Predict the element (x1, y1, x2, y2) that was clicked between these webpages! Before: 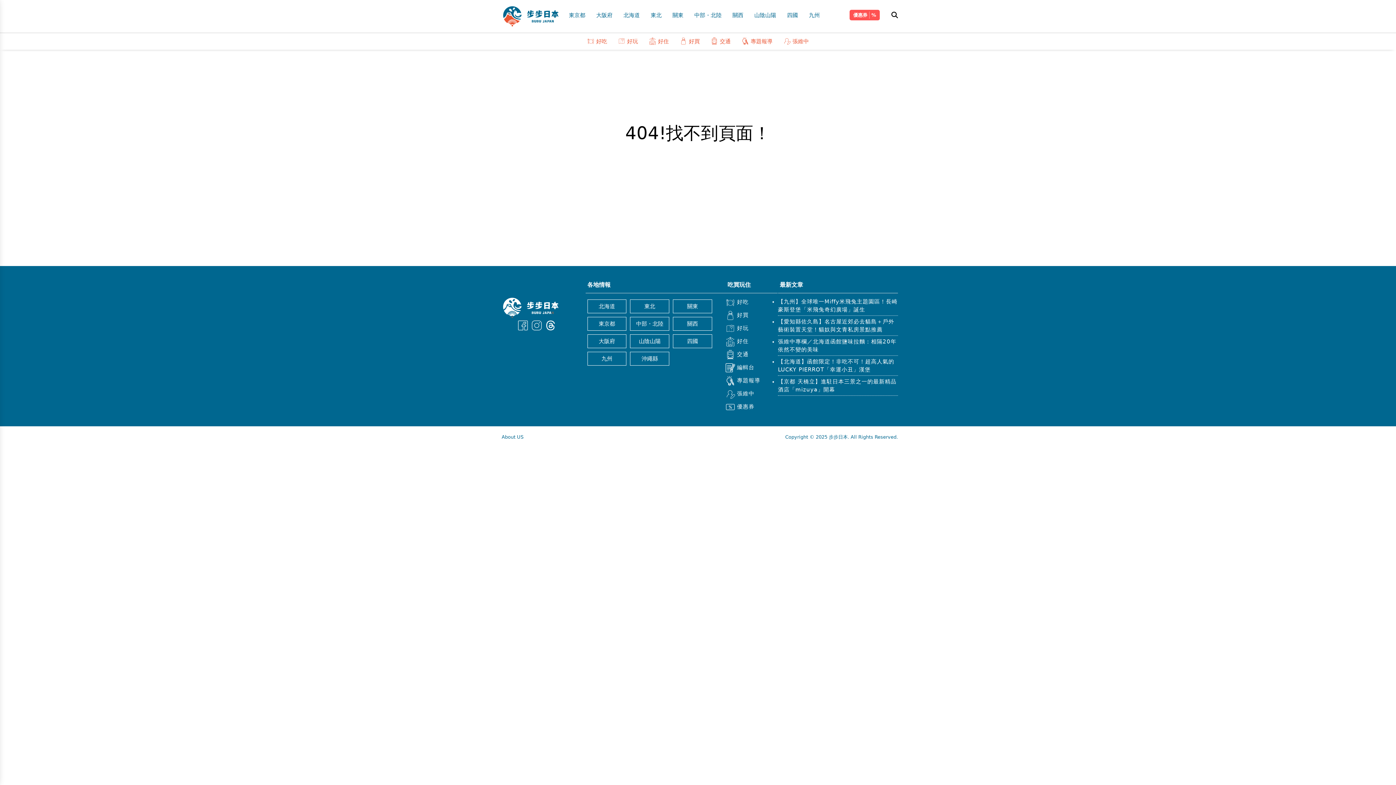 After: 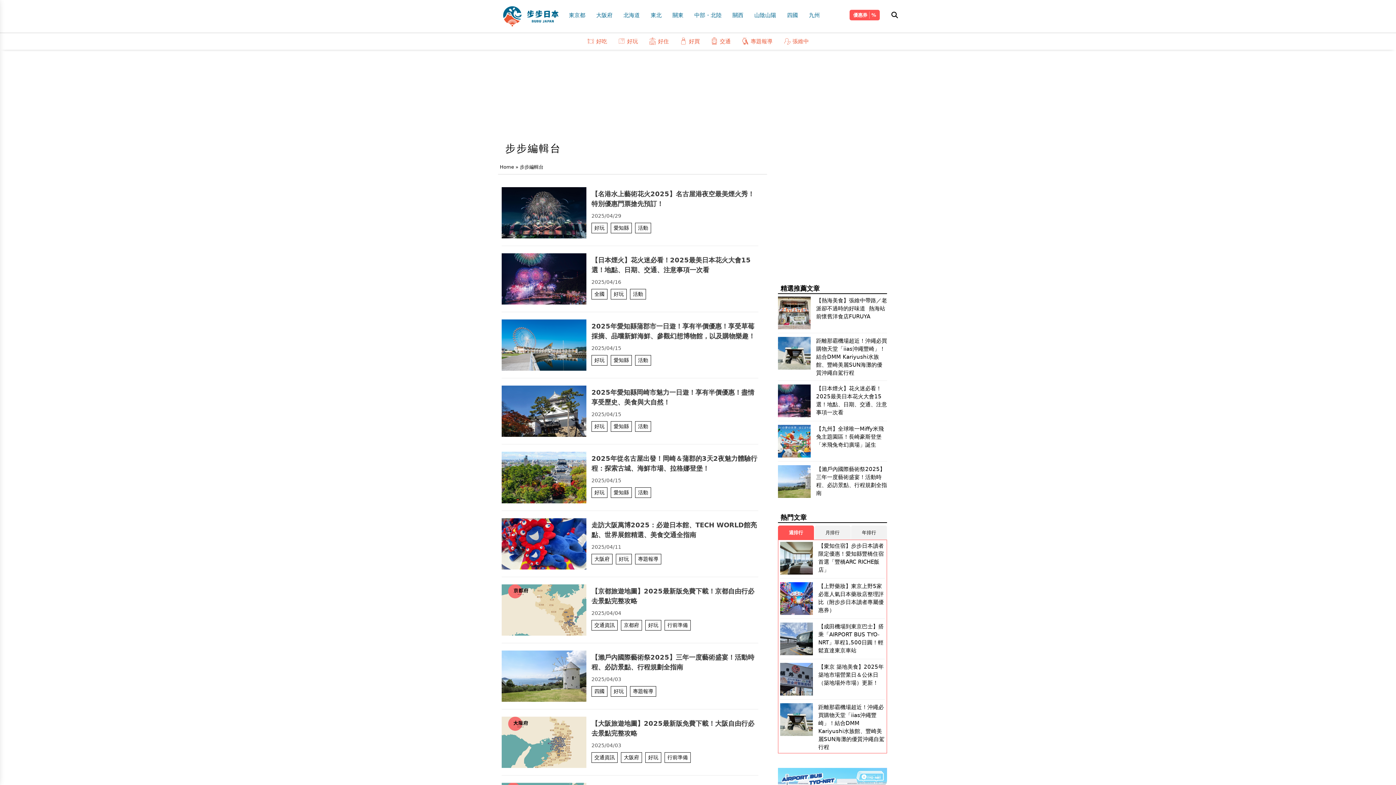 Action: bbox: (725, 363, 777, 372) label: 編輯台